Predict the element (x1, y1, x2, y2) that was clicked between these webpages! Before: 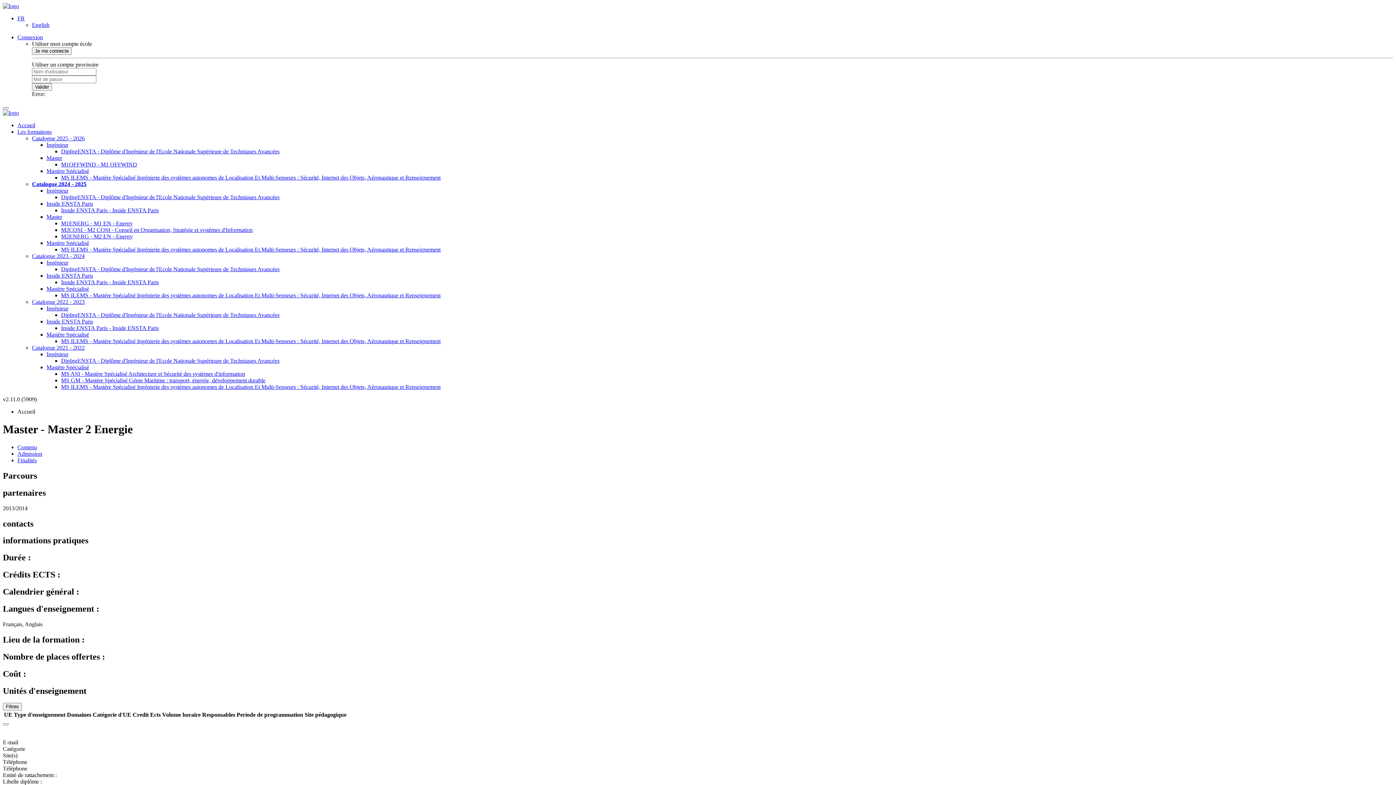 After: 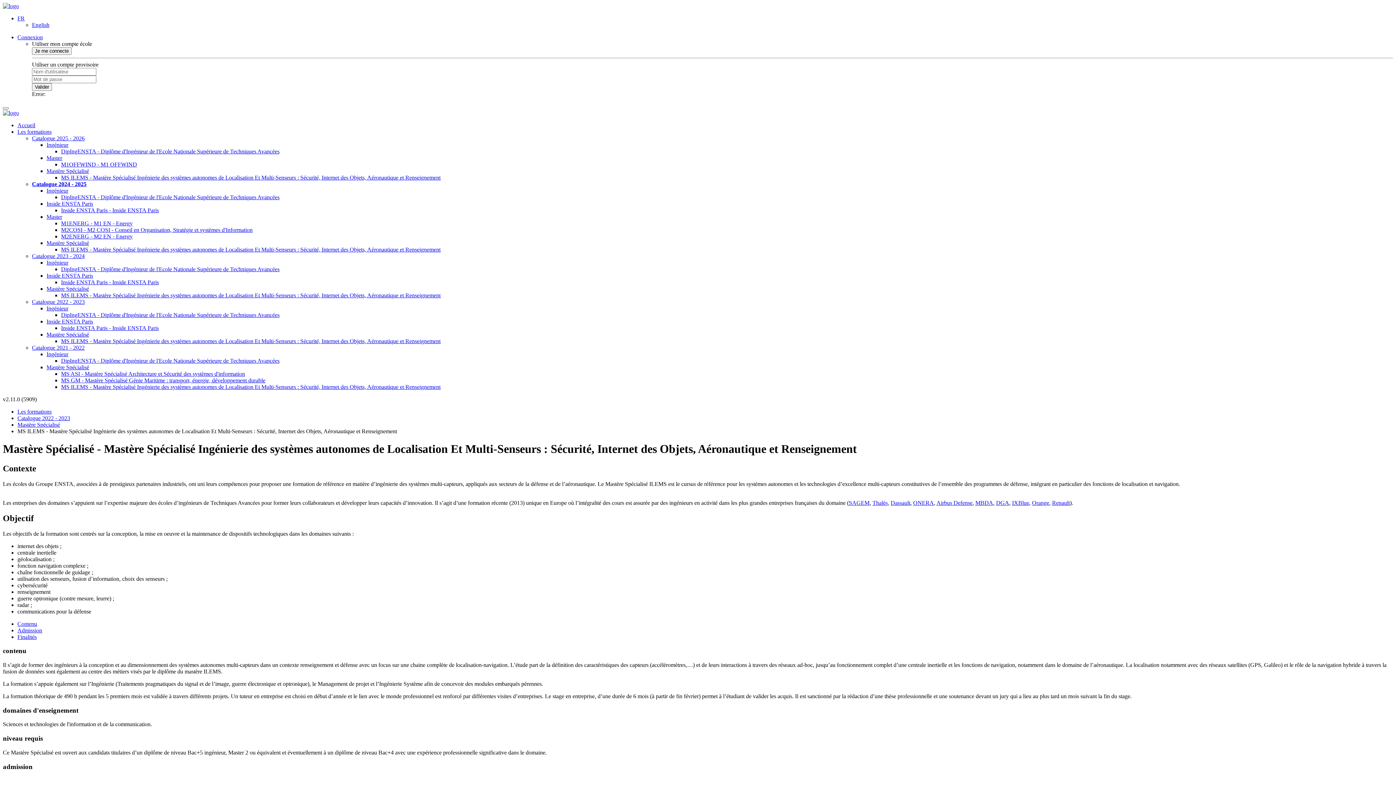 Action: label: MS ILEMS - Mastère Spécialisé Ingénierie des systèmes autonomes de Localisation Et Multi-Senseurs : Sécurité, Internet des Objets, Aéronautique et Renseignement bbox: (61, 338, 440, 344)